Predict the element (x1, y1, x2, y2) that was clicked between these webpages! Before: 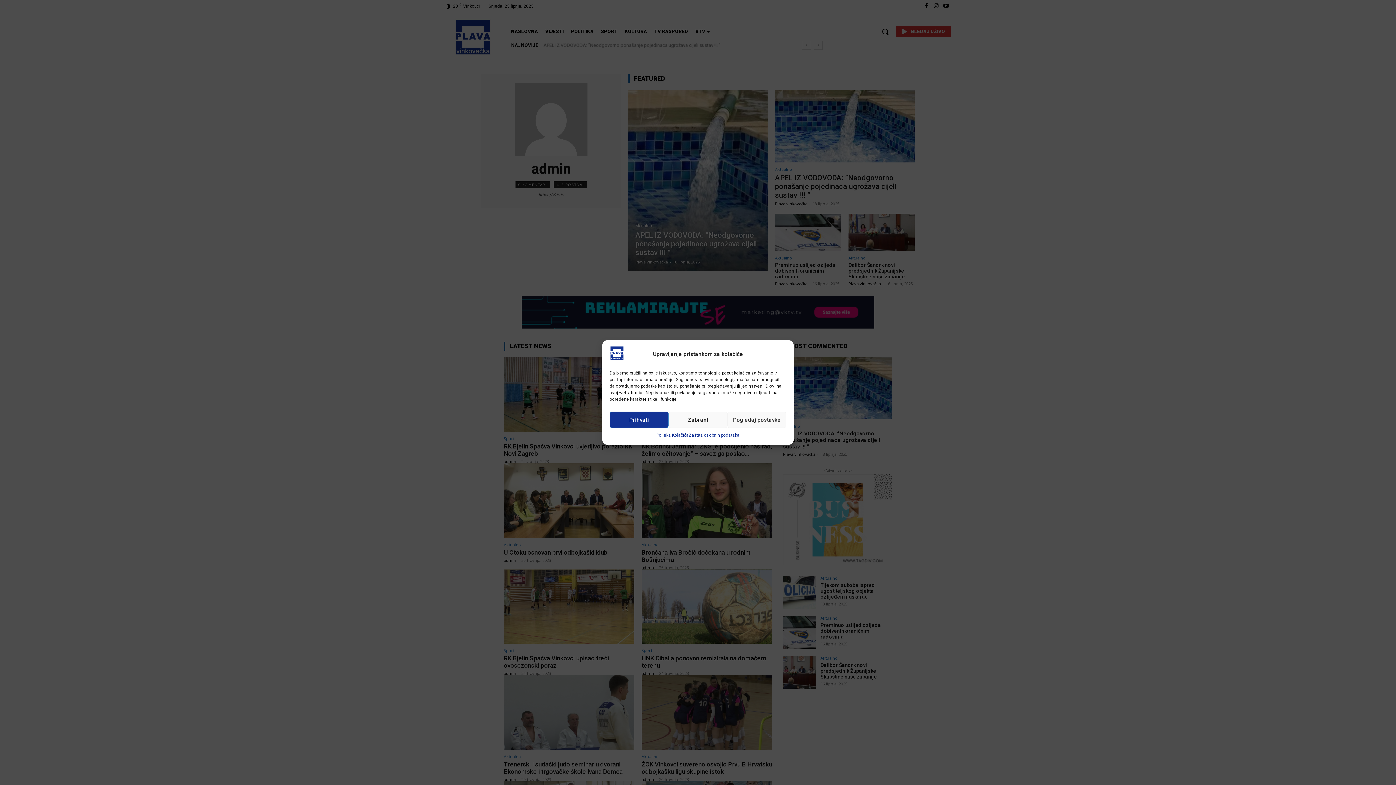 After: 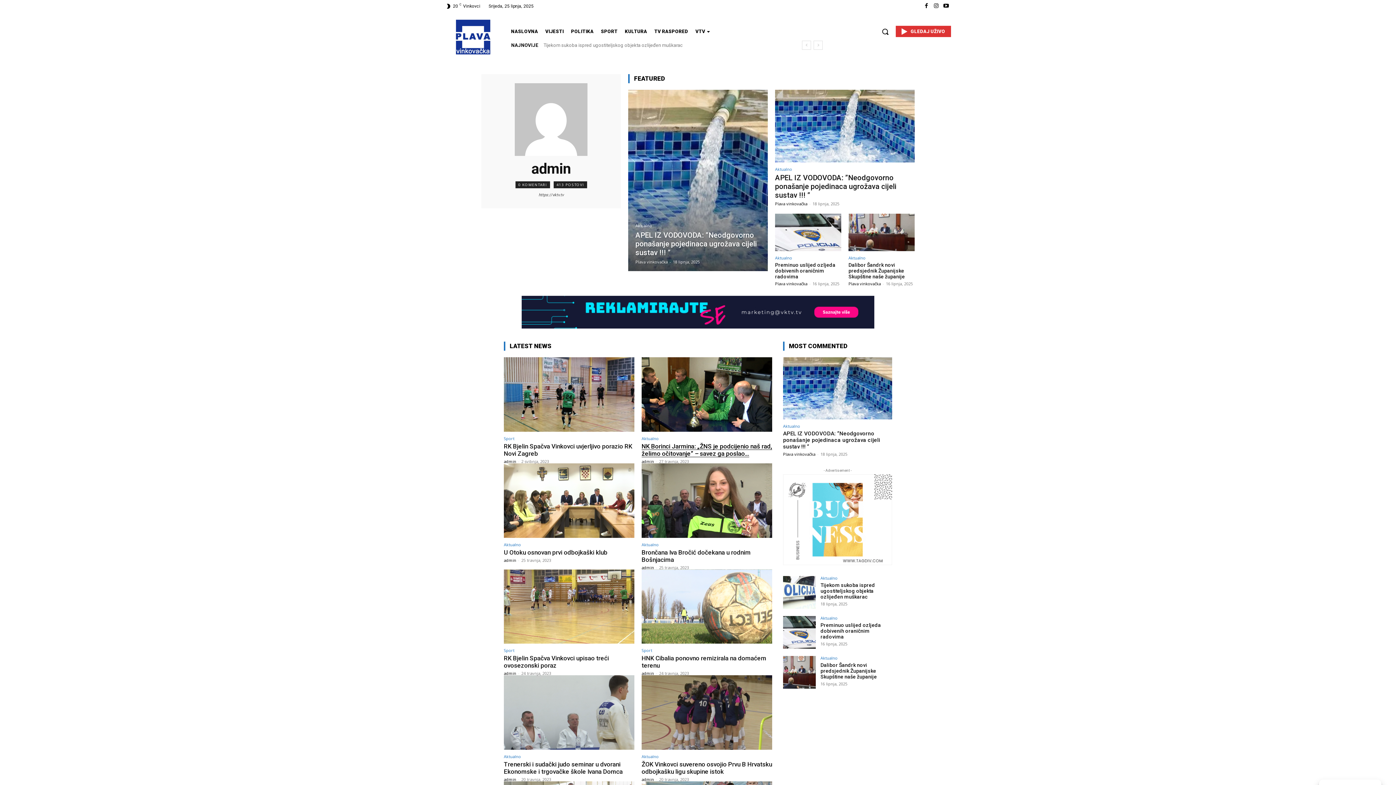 Action: bbox: (668, 411, 727, 428) label: Zabrani